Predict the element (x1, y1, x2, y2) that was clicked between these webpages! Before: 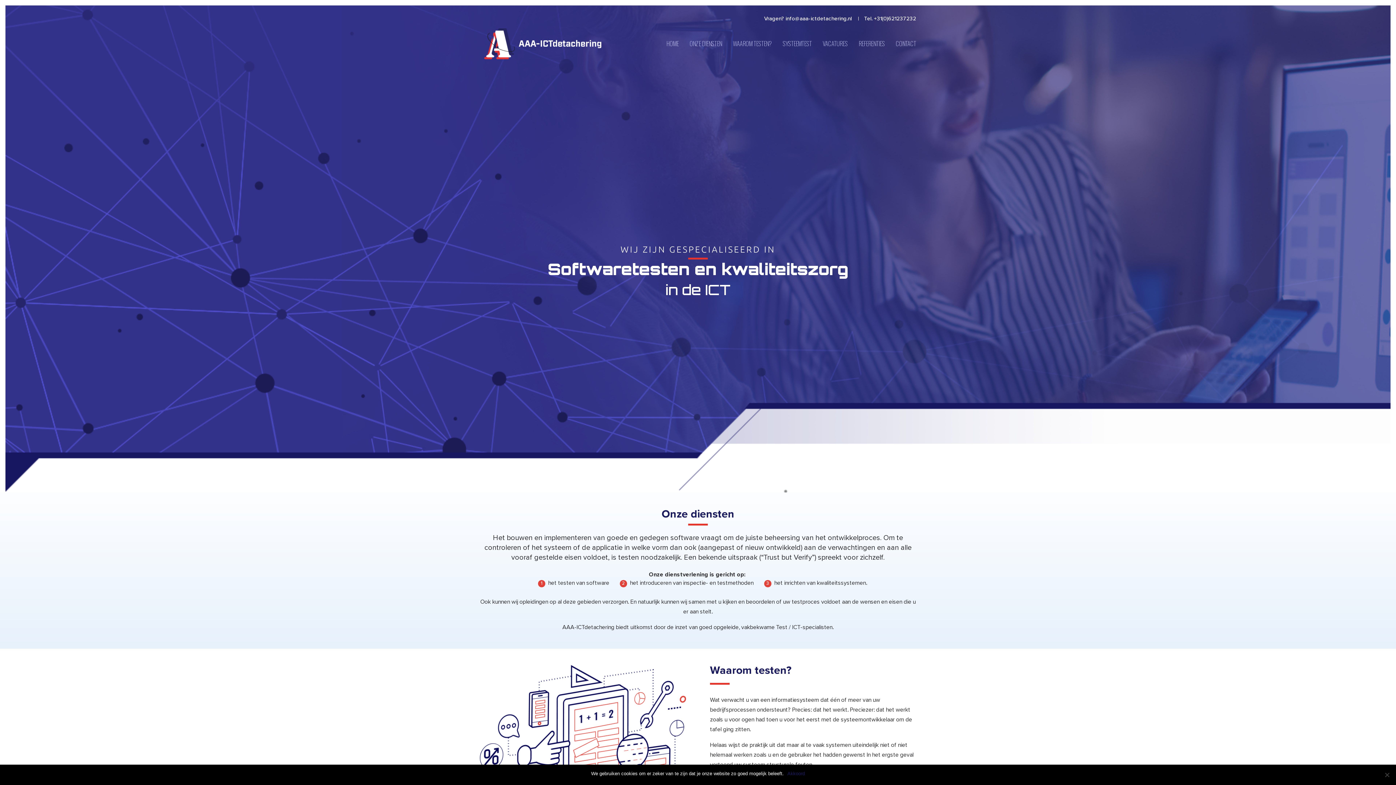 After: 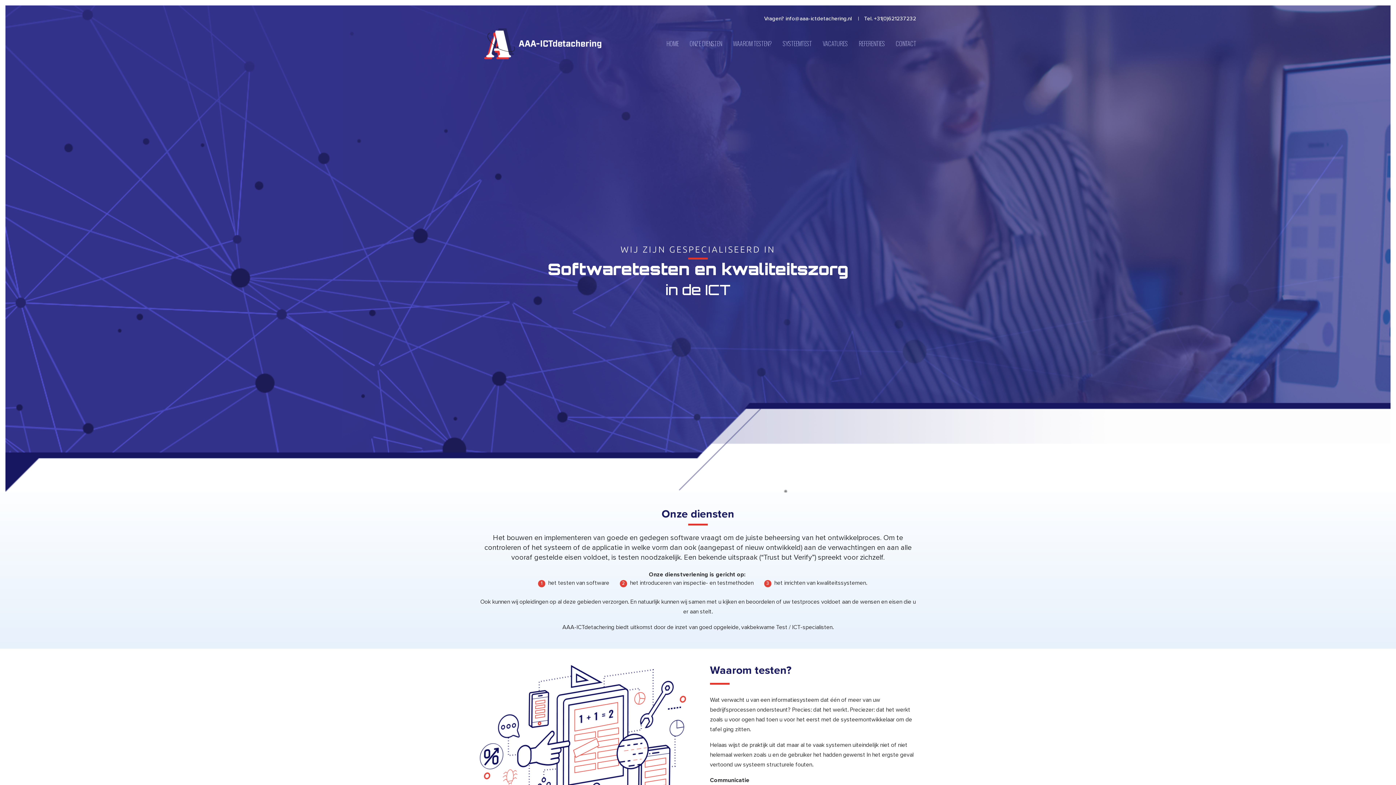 Action: bbox: (787, 770, 805, 777) label: Akkoord